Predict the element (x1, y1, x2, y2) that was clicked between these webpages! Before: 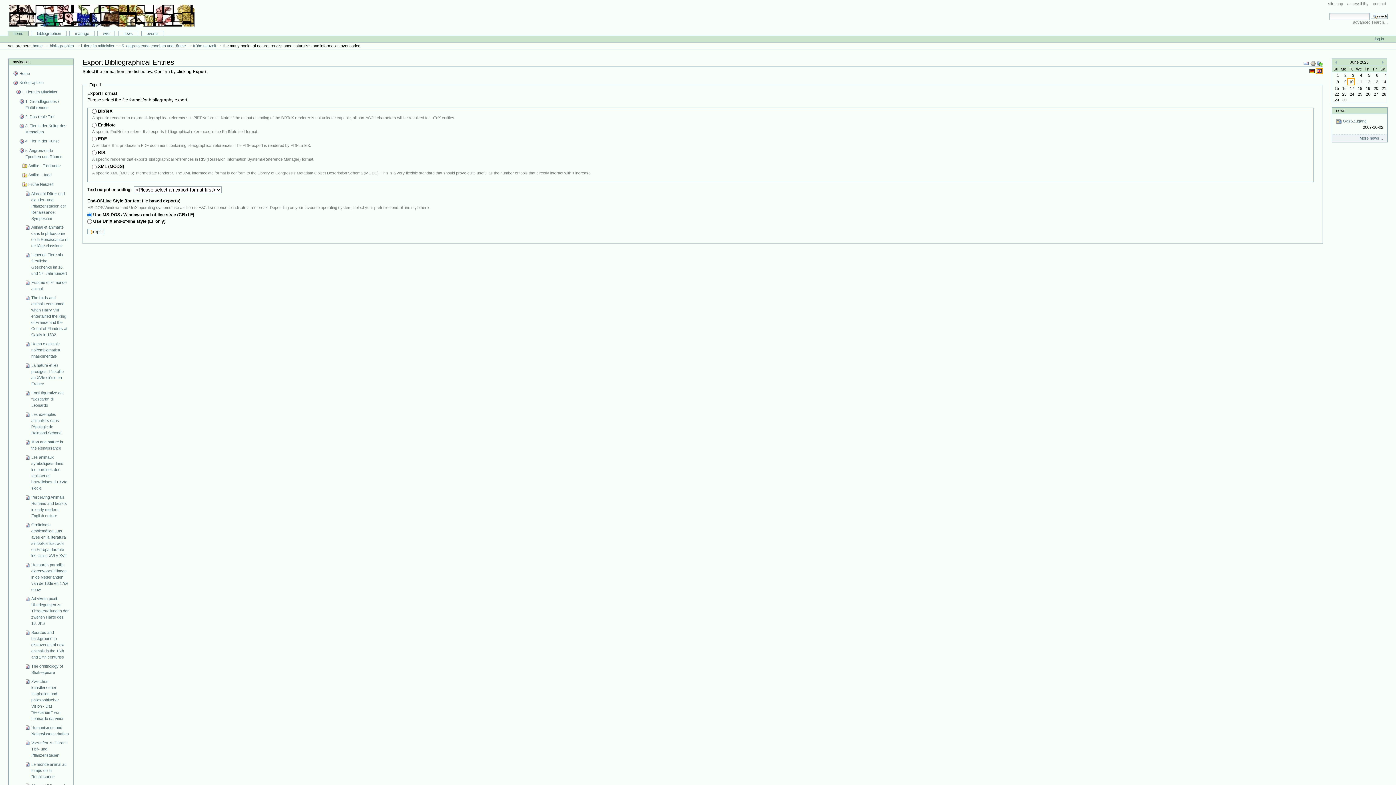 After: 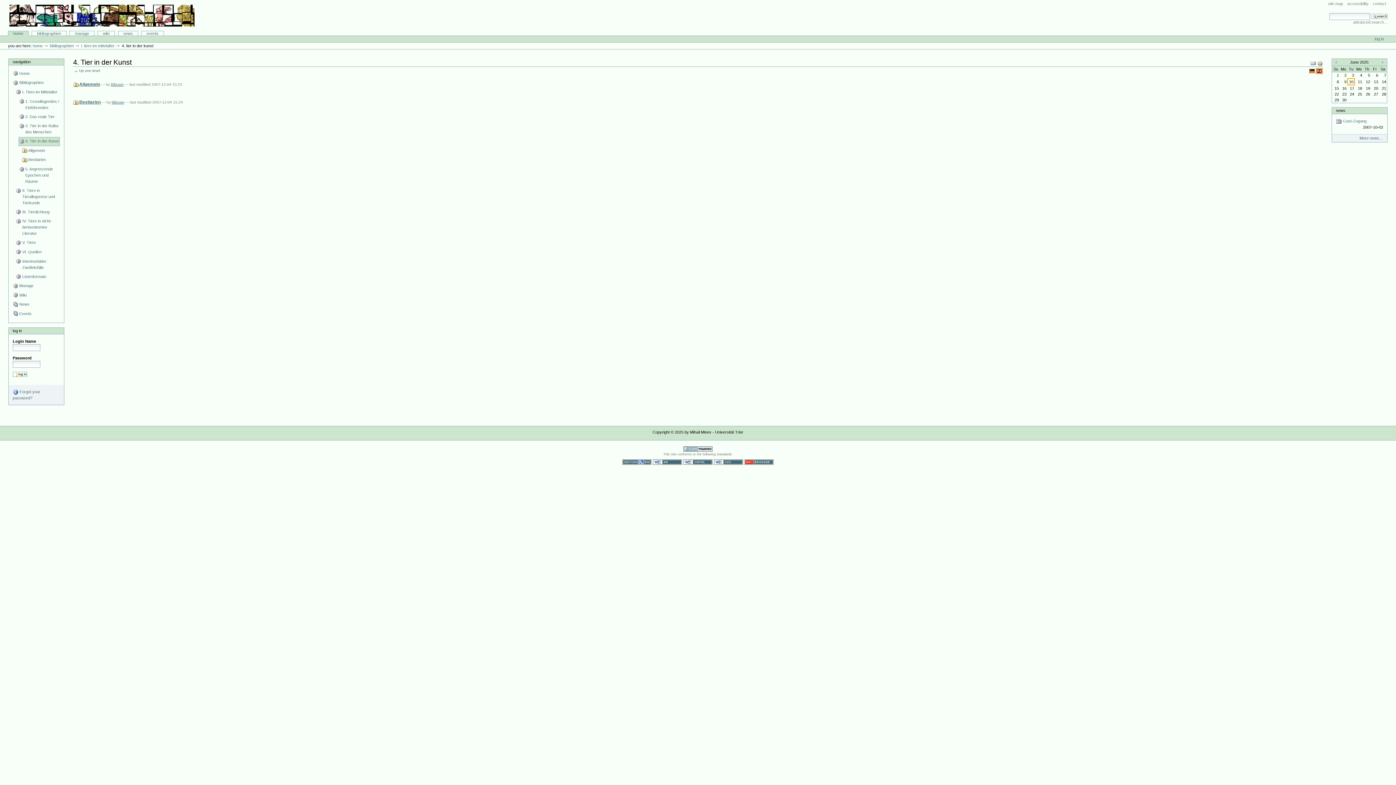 Action: bbox: (18, 137, 69, 146) label: 4. Tier in der Kunst